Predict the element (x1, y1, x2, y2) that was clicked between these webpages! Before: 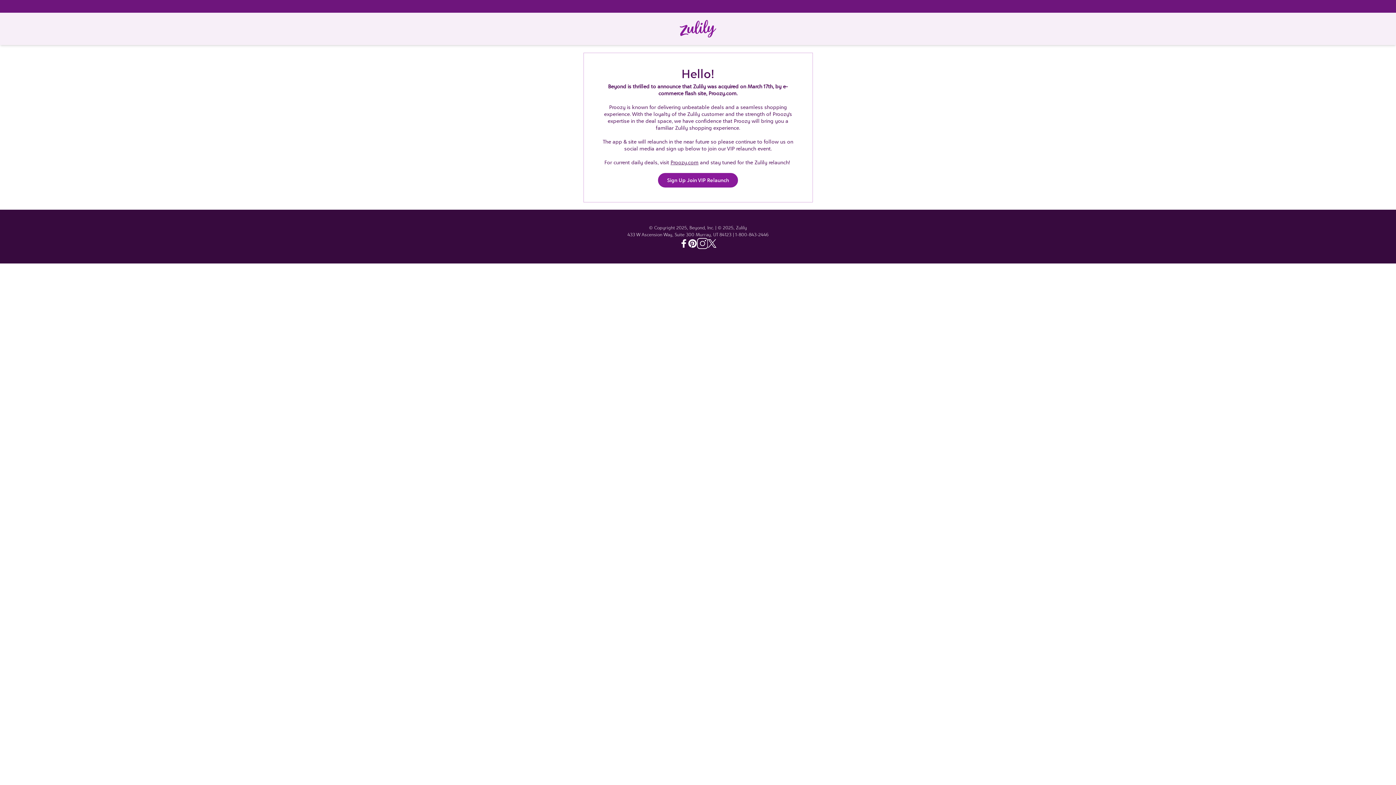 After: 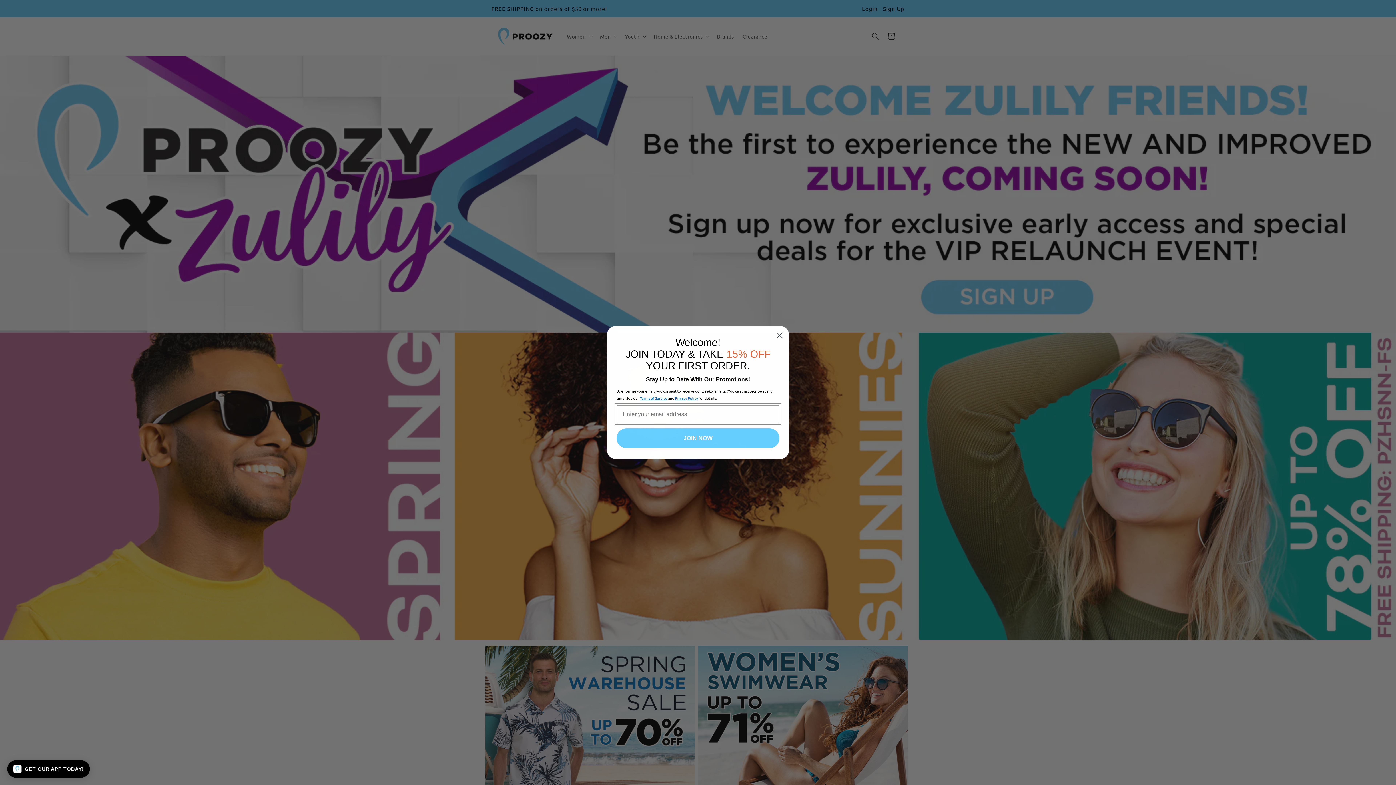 Action: label: Proozy.com bbox: (670, 159, 698, 165)